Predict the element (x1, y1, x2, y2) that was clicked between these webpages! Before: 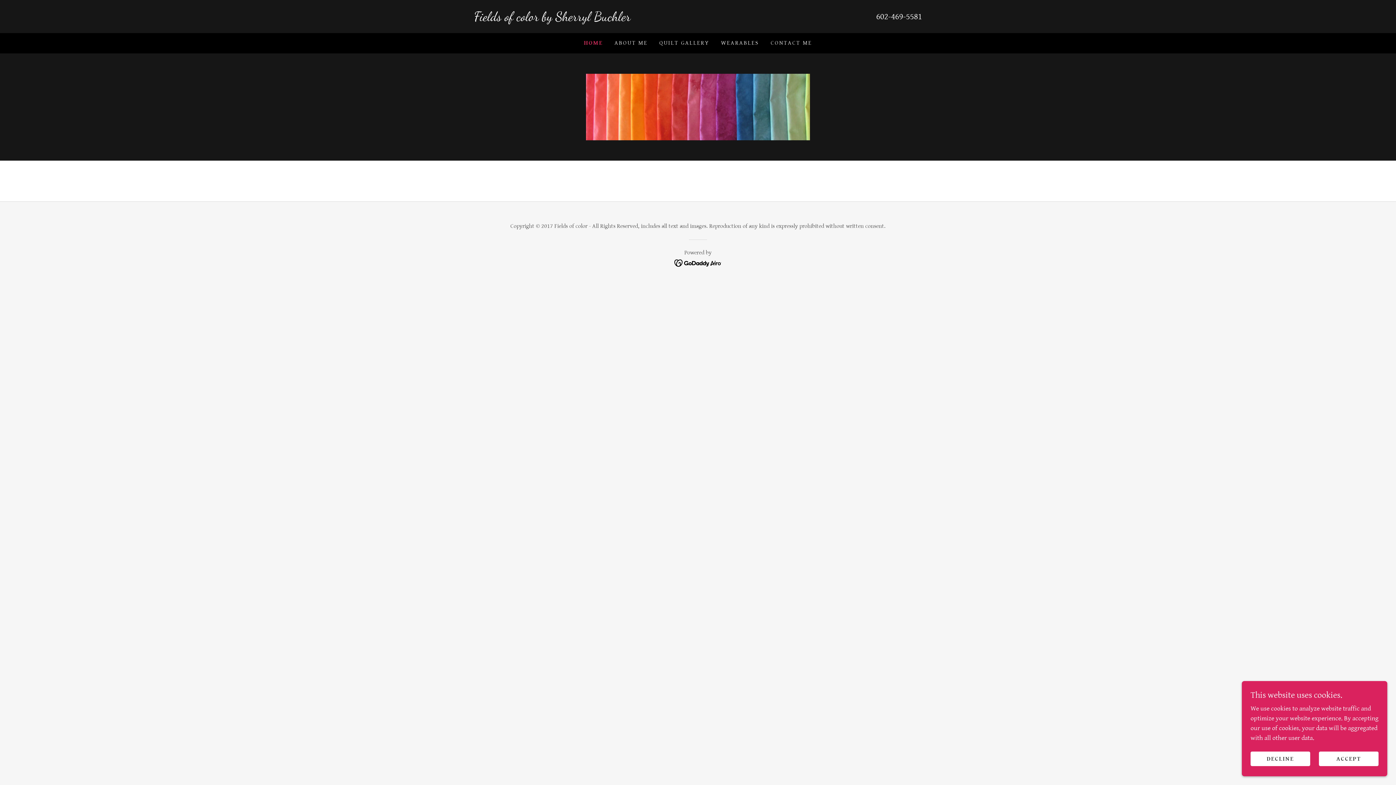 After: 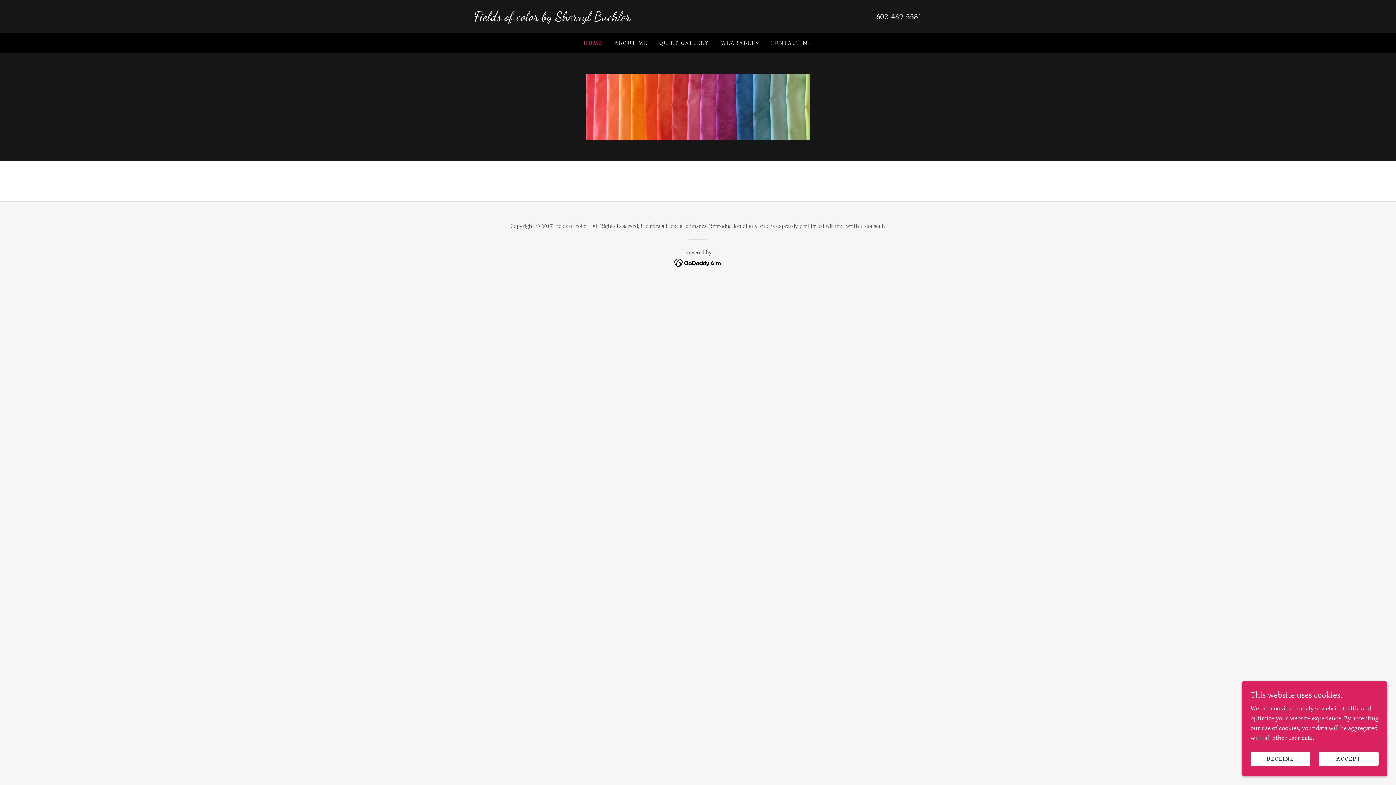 Action: label: Fields of color by Sherryl Buchler bbox: (474, 14, 698, 22)